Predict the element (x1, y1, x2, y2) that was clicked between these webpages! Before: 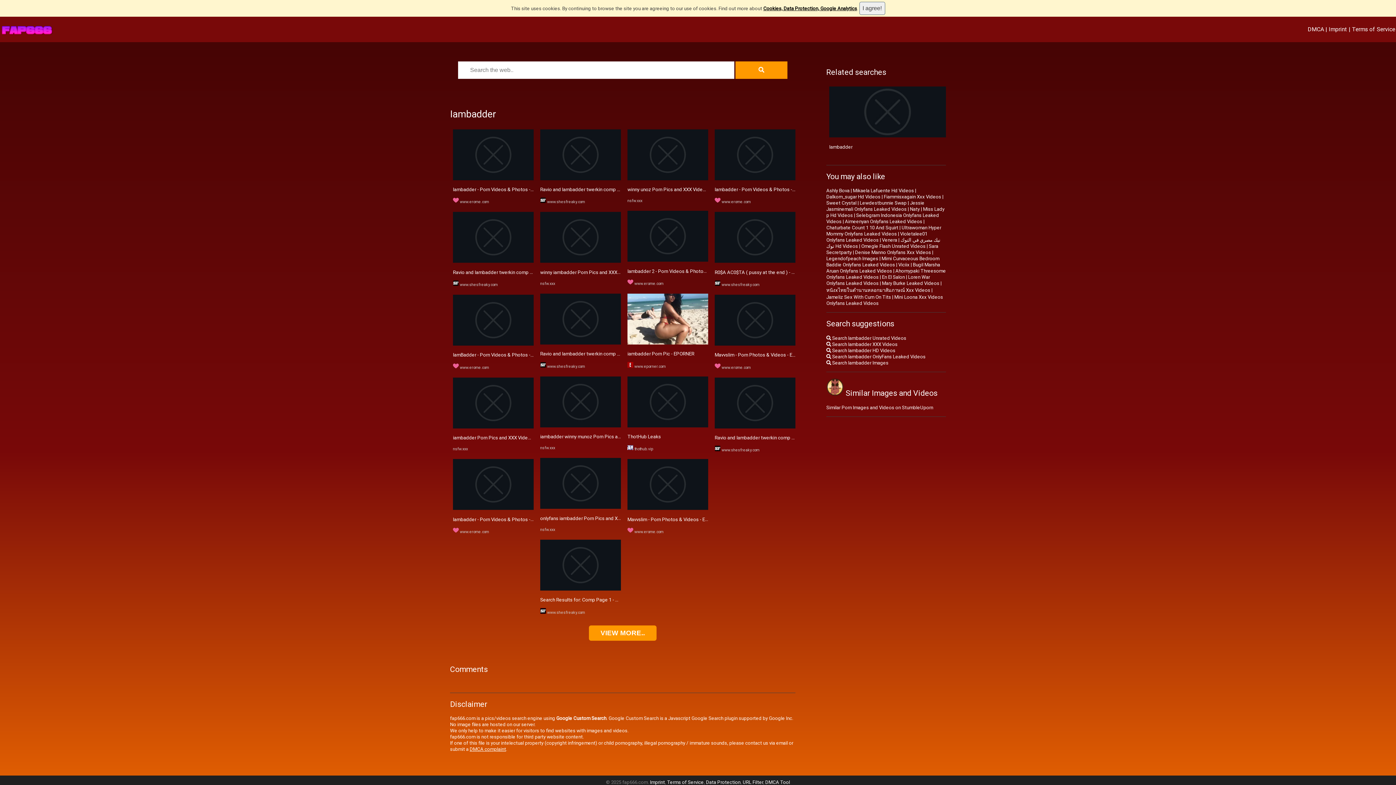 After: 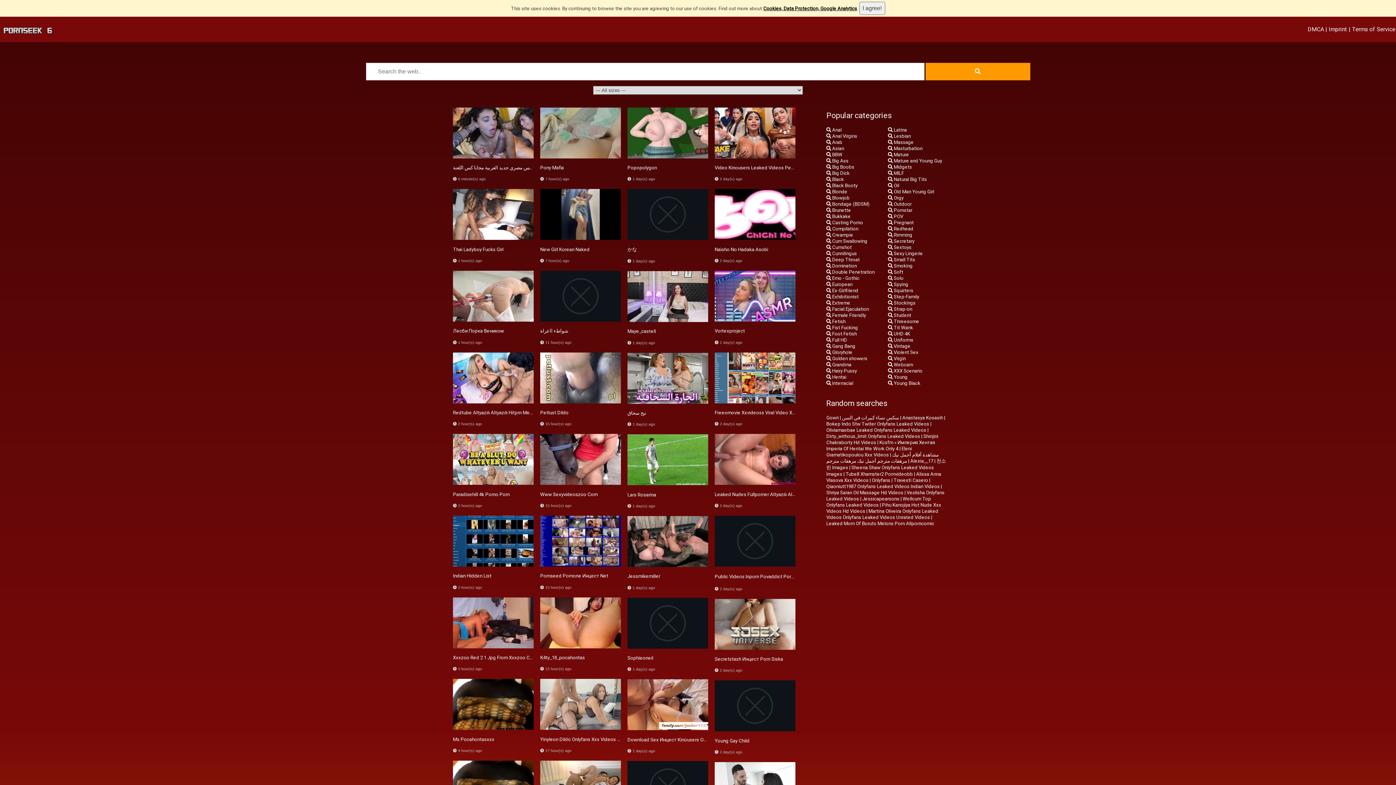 Action: bbox: (453, 434, 565, 441) label: iambadder Porn Pics and XXX Videos - Reddit NSFW